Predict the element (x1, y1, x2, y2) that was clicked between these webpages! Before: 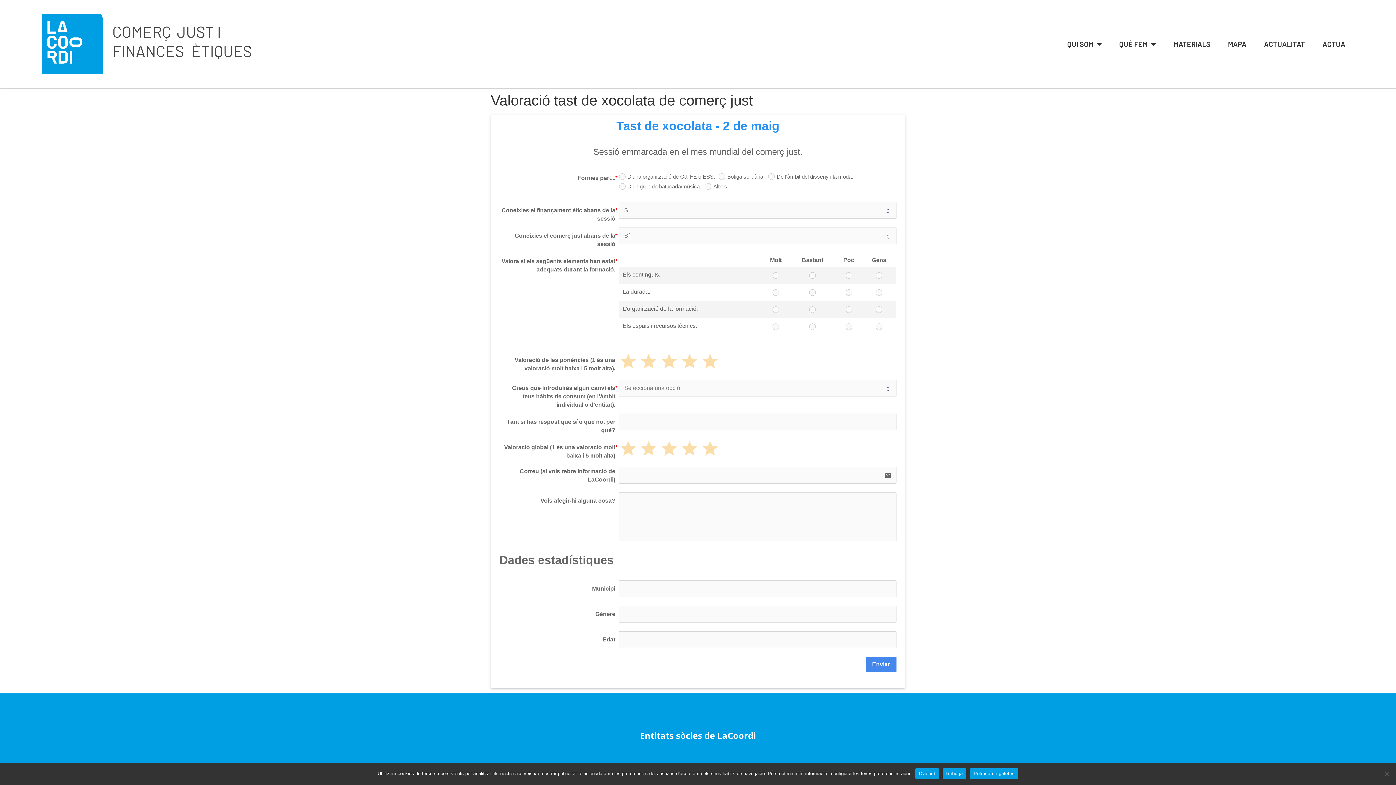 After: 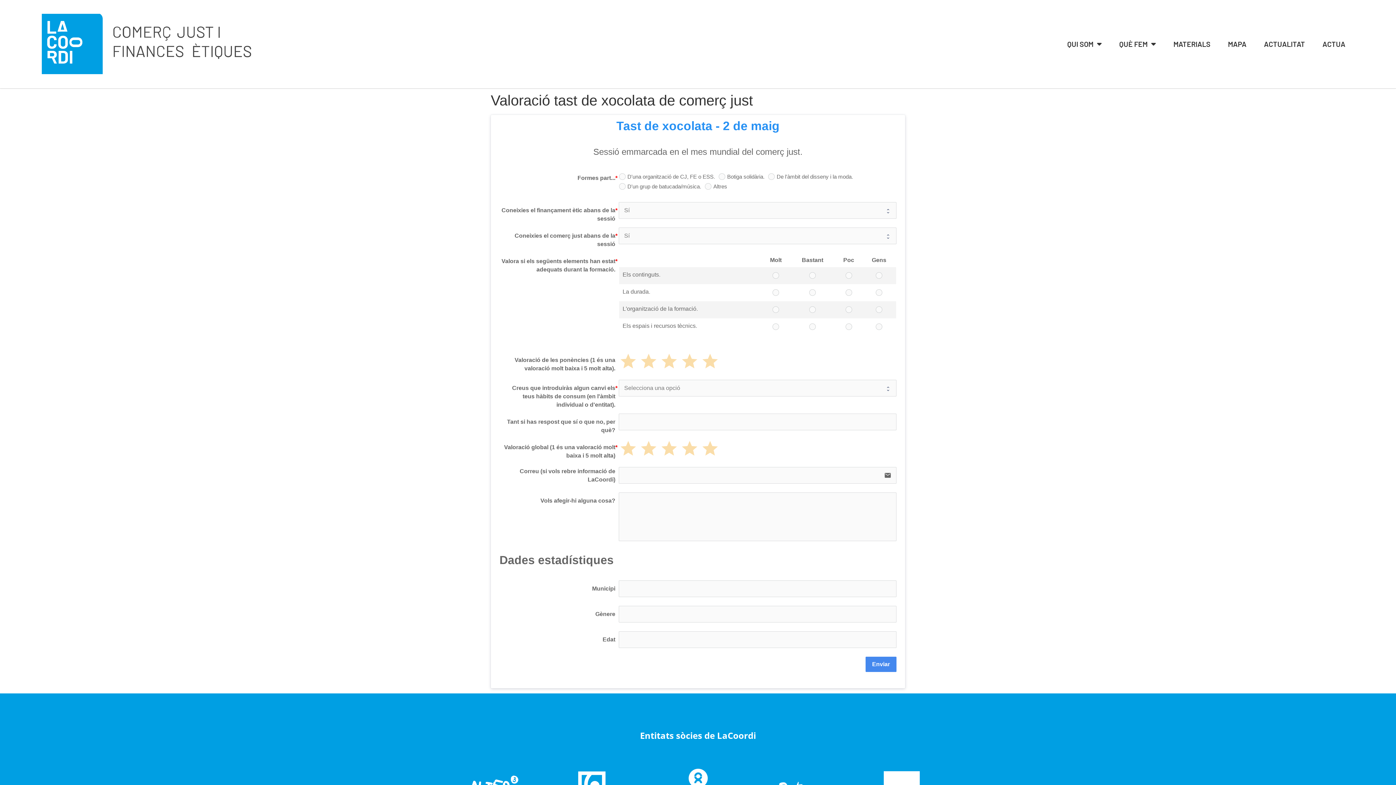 Action: bbox: (942, 768, 966, 779) label: Rebutja